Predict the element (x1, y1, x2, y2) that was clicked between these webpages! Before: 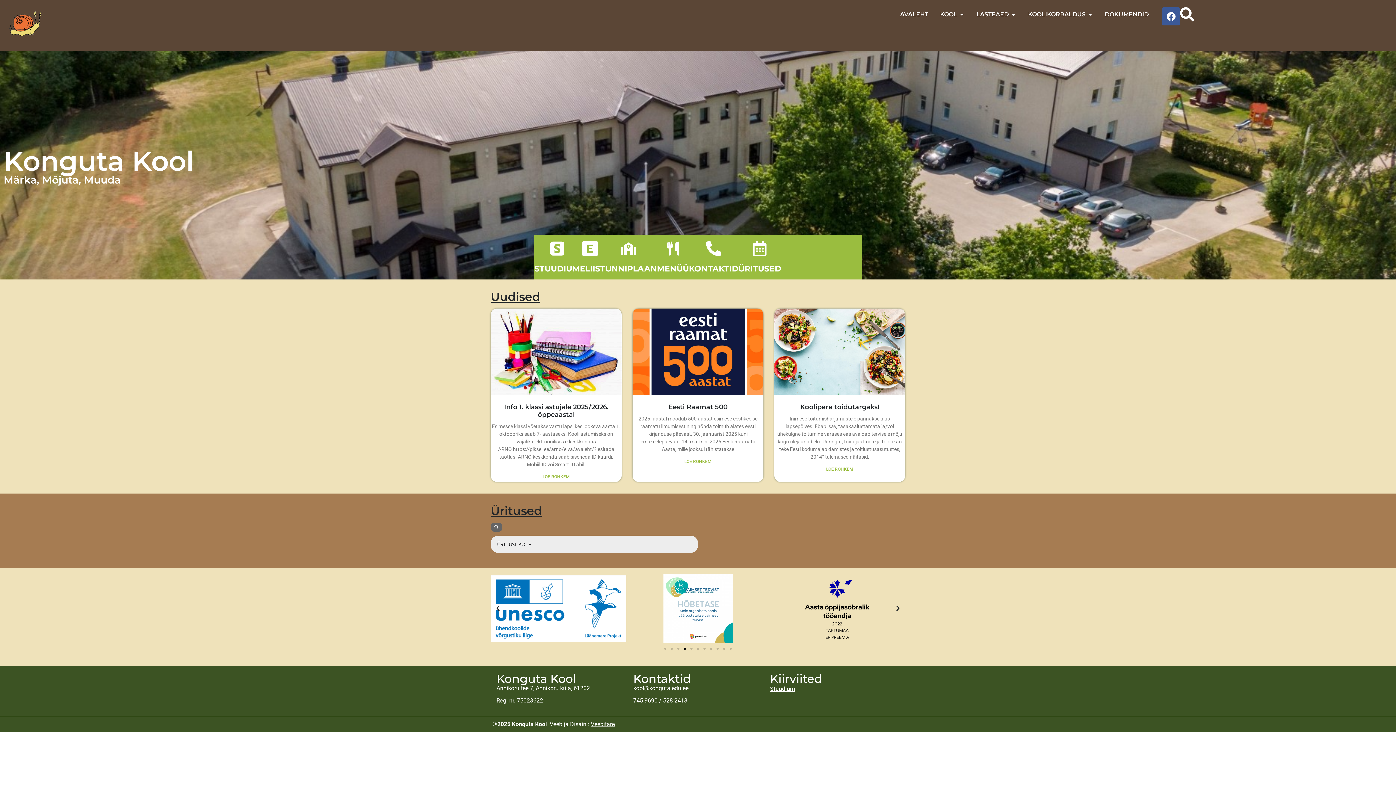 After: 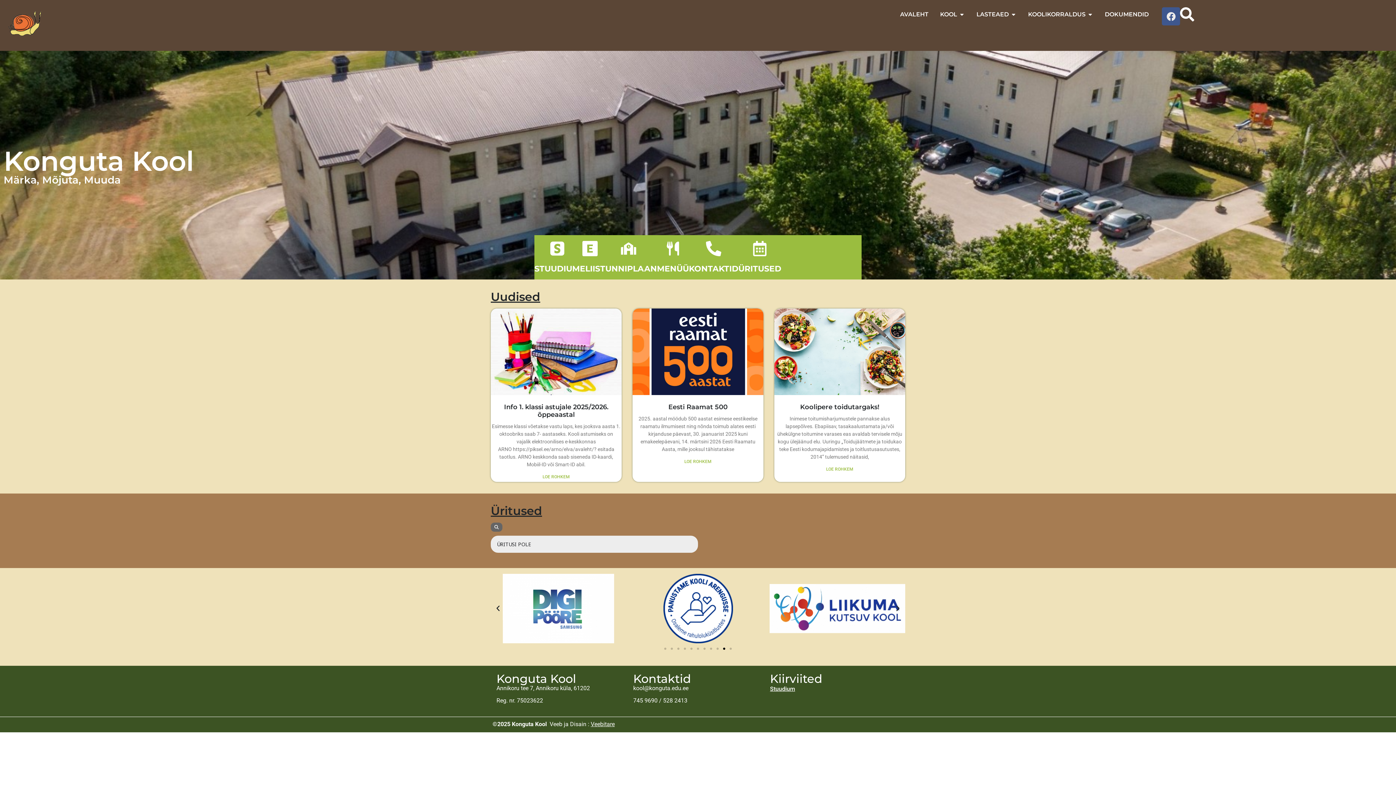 Action: label: Facebook bbox: (1162, 7, 1180, 25)